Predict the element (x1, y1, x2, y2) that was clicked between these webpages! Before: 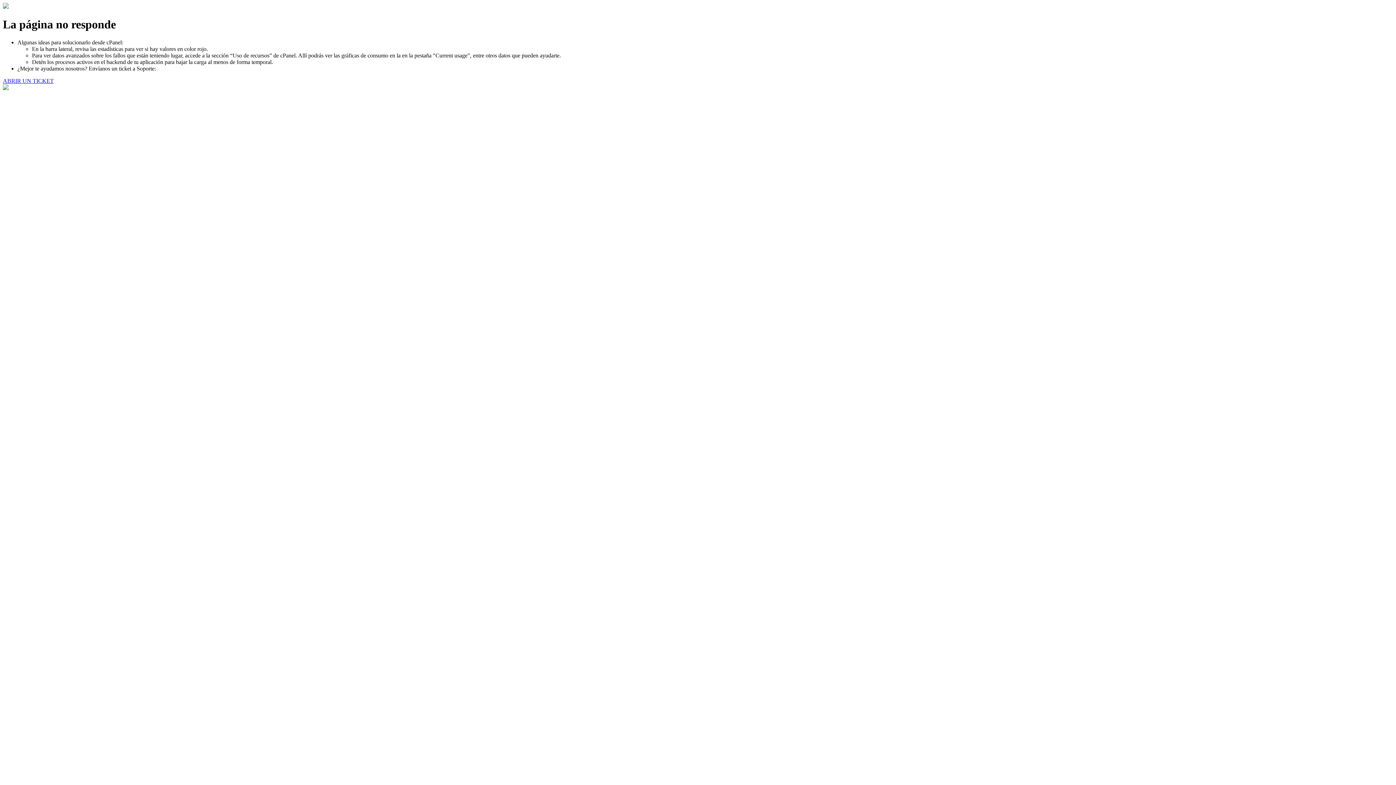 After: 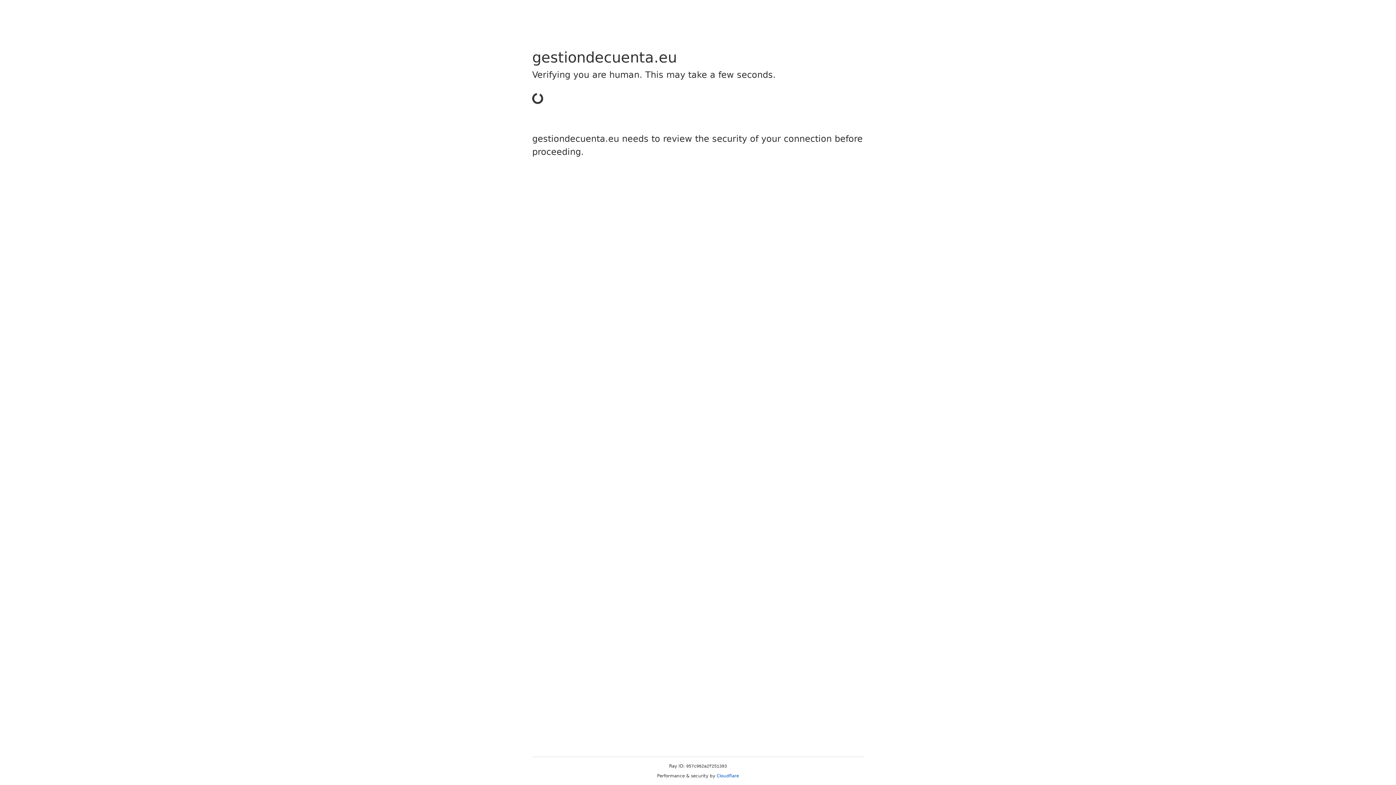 Action: bbox: (2, 77, 53, 83) label: ABRIR UN TICKET